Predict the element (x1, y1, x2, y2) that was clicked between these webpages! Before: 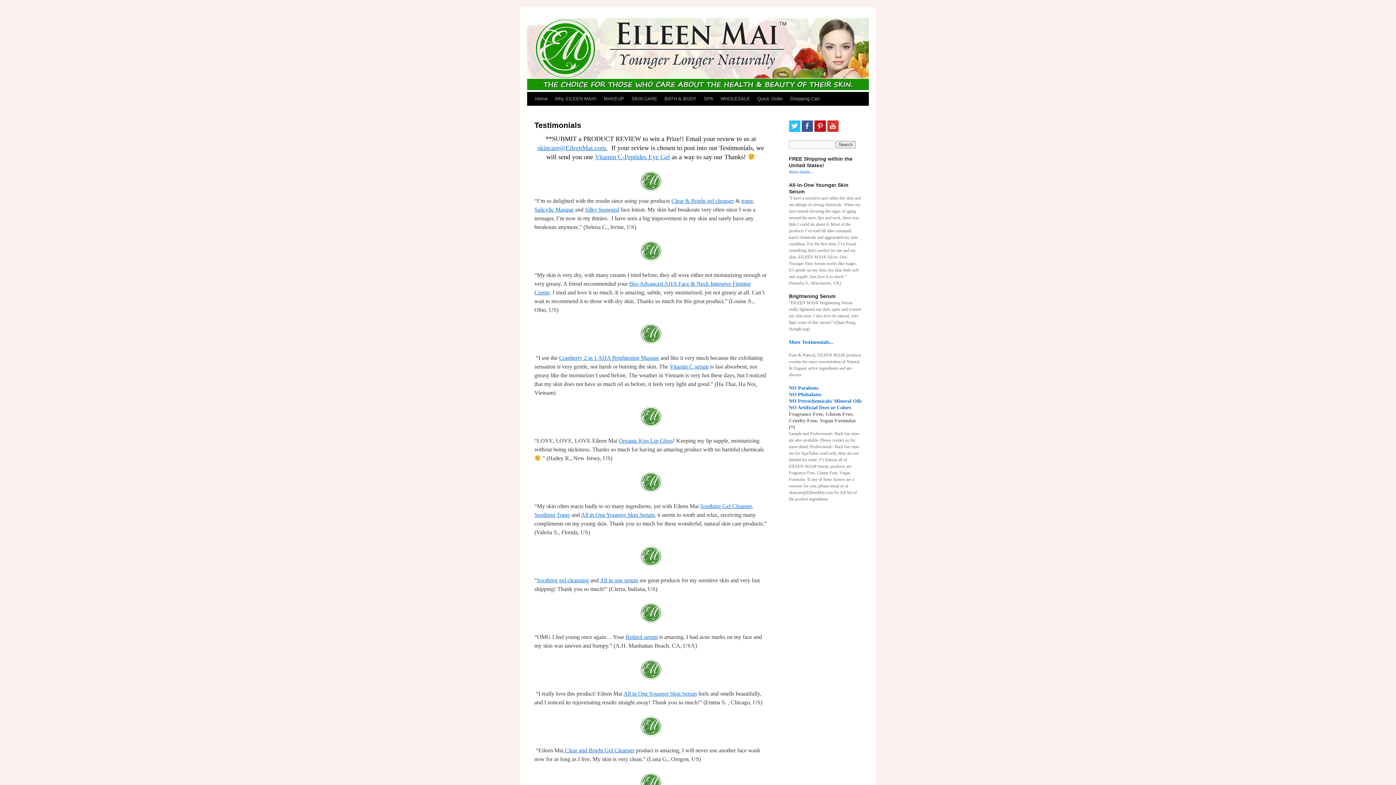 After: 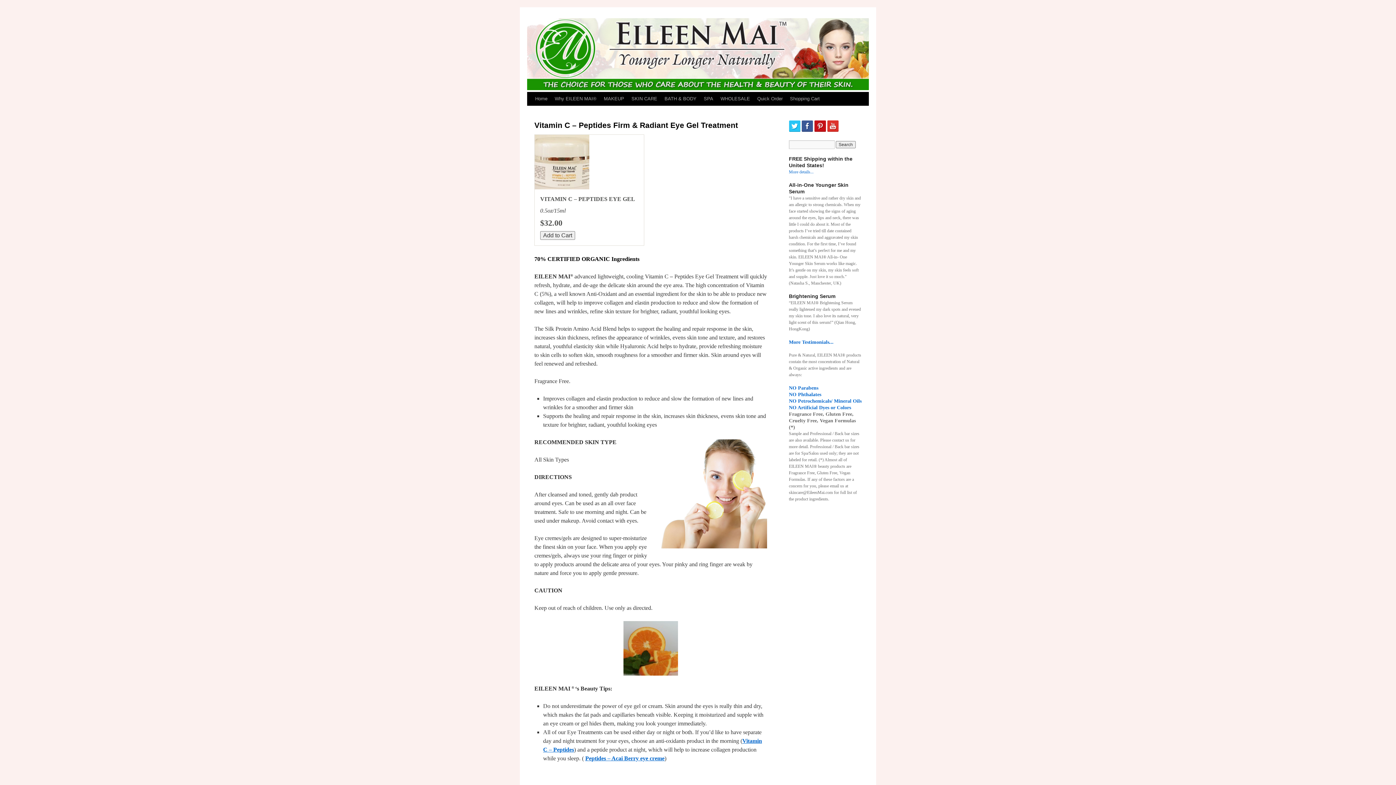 Action: label: Vitamin C-Peptides Eye Gel bbox: (595, 153, 670, 160)